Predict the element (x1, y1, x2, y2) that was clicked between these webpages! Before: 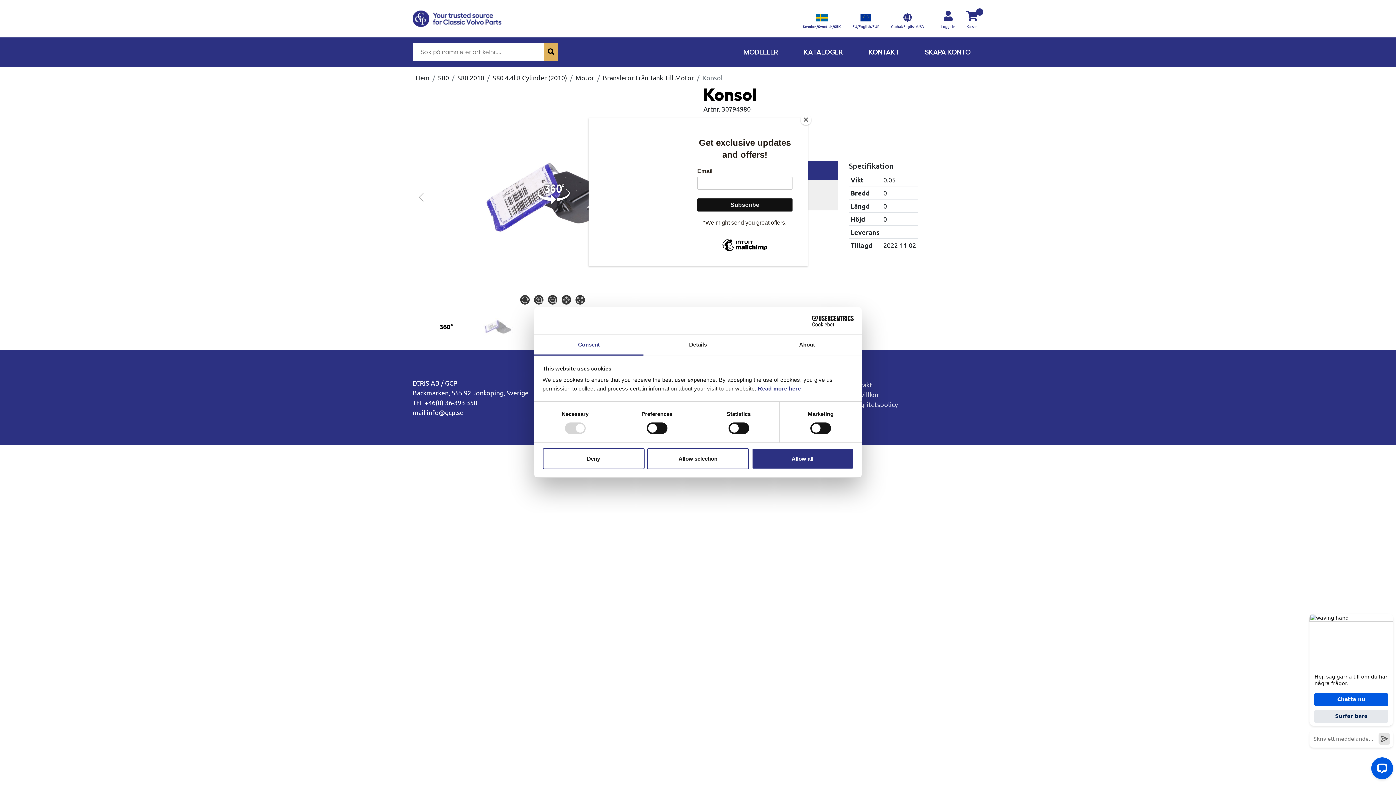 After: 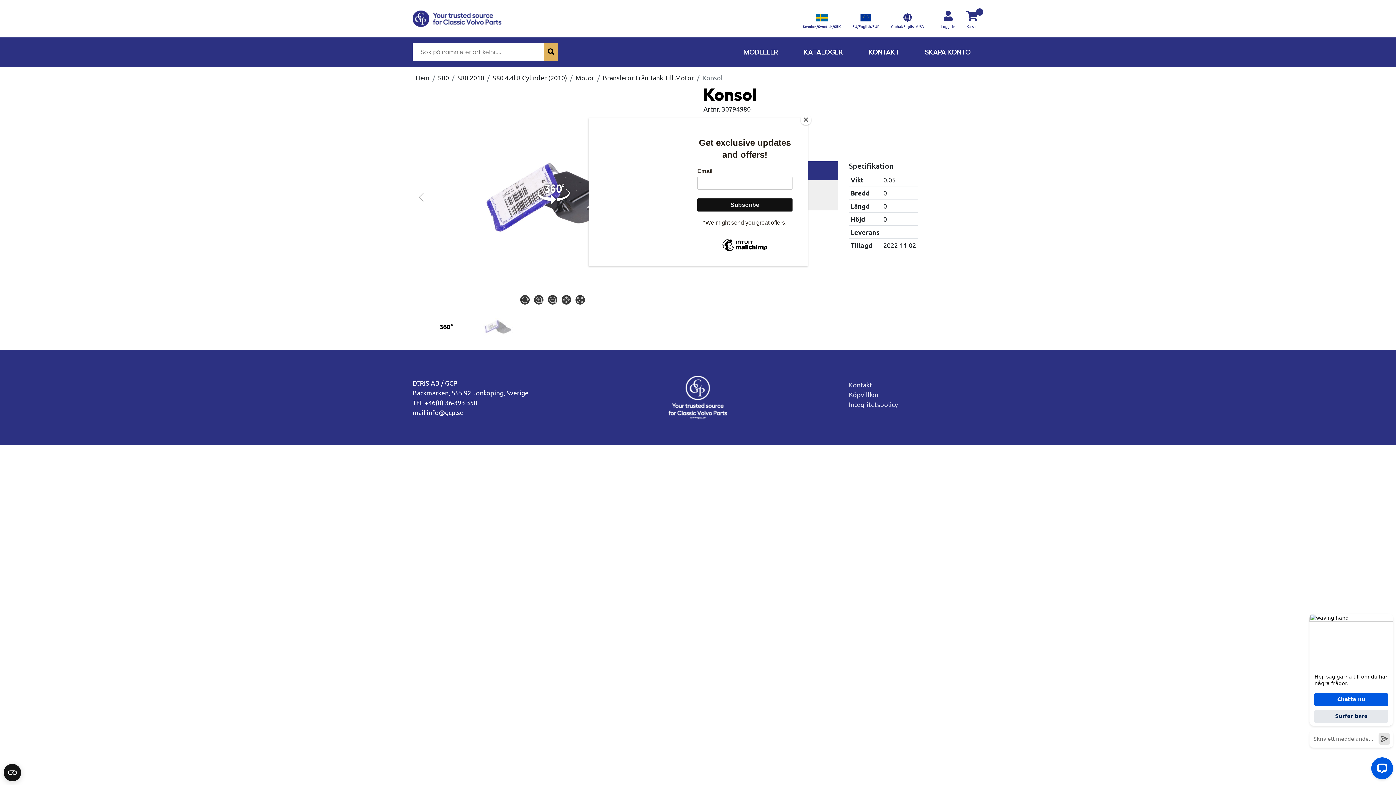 Action: label: Deny bbox: (542, 448, 644, 469)